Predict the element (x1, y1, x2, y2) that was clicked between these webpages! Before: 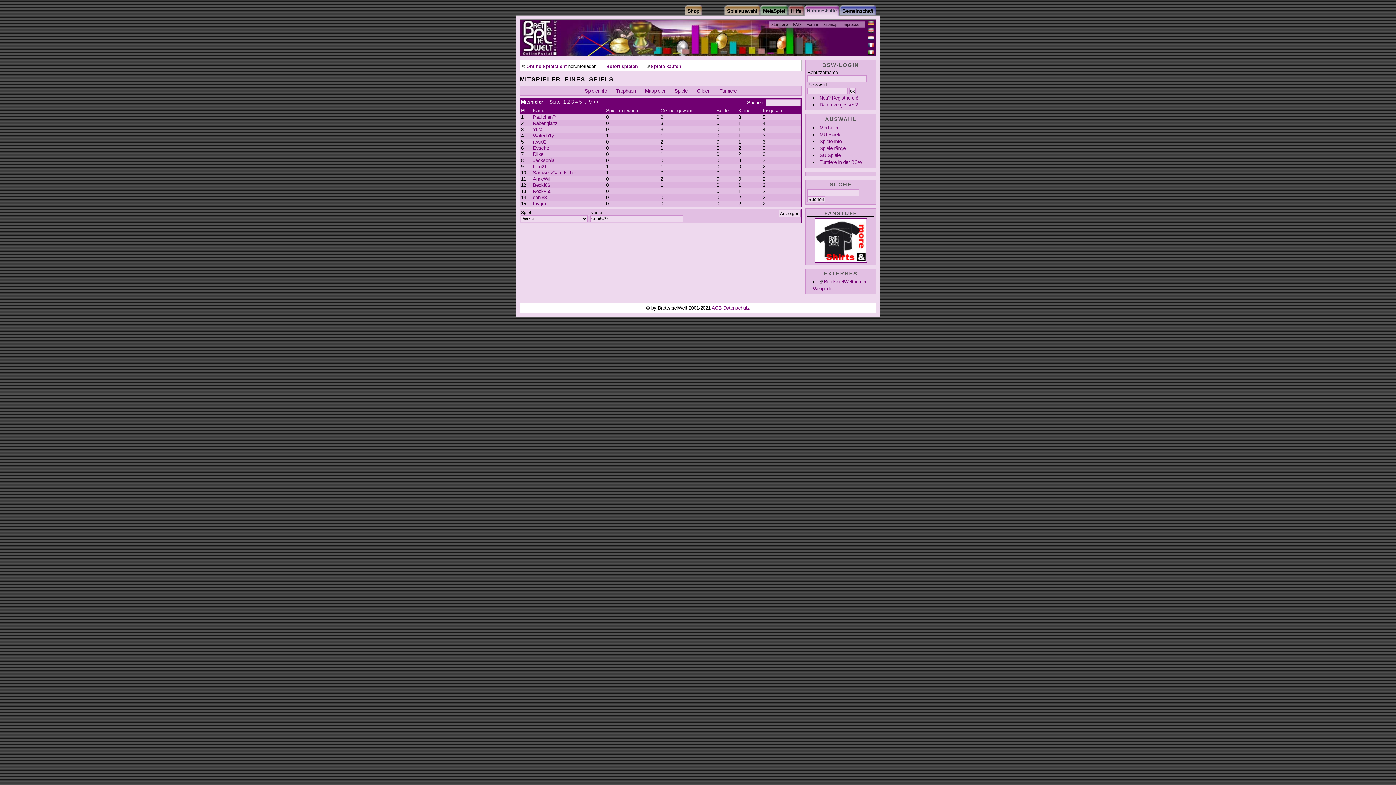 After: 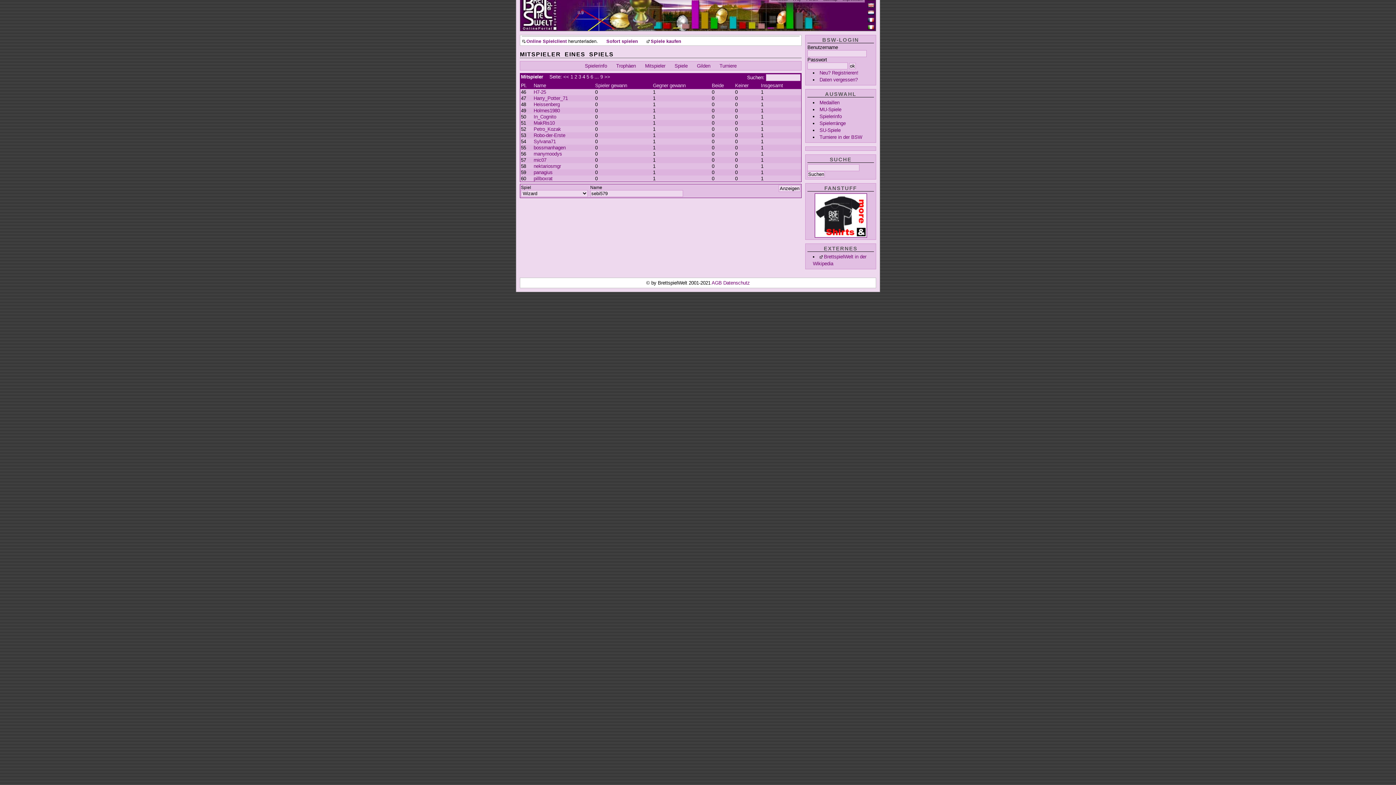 Action: label: 4 bbox: (575, 99, 577, 104)